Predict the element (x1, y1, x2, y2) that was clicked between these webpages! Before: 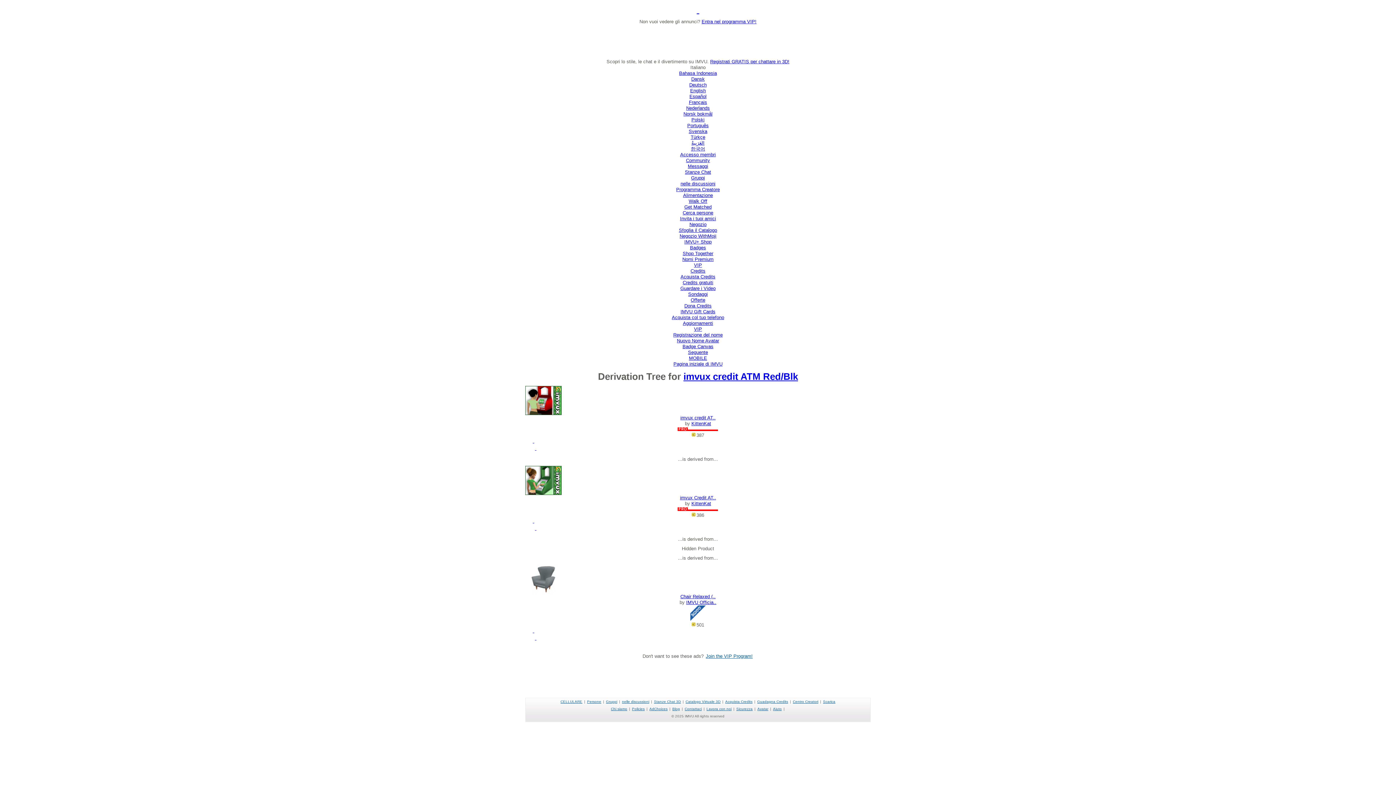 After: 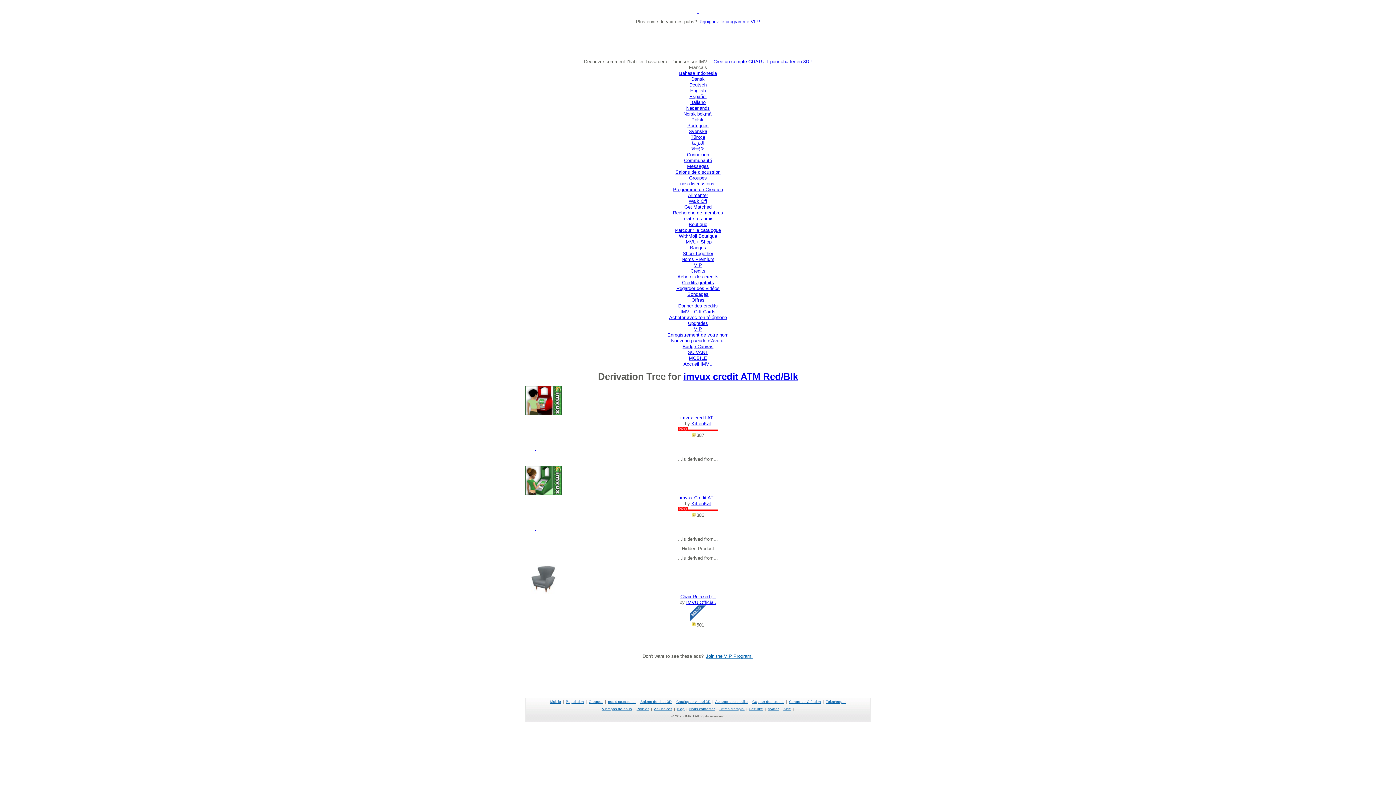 Action: bbox: (689, 99, 707, 105) label: Français